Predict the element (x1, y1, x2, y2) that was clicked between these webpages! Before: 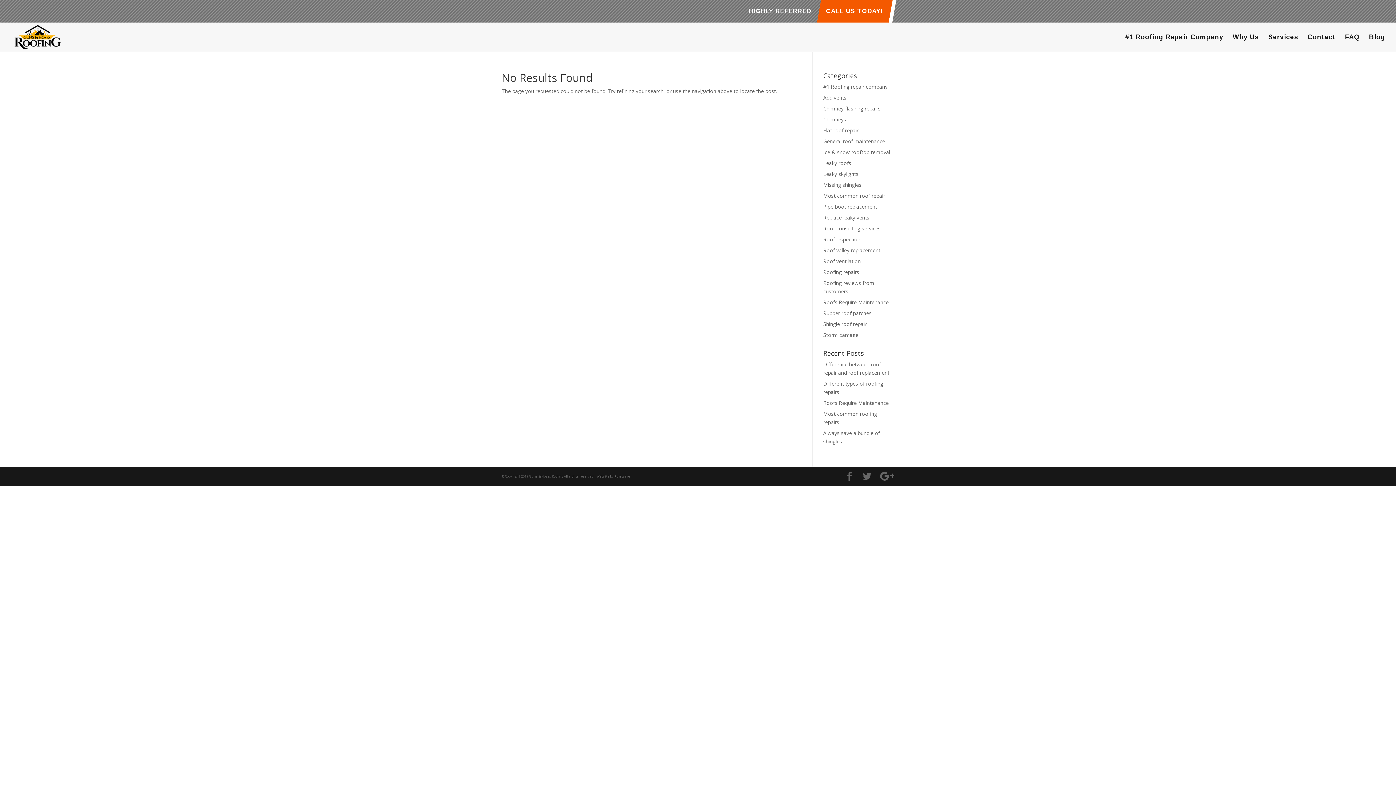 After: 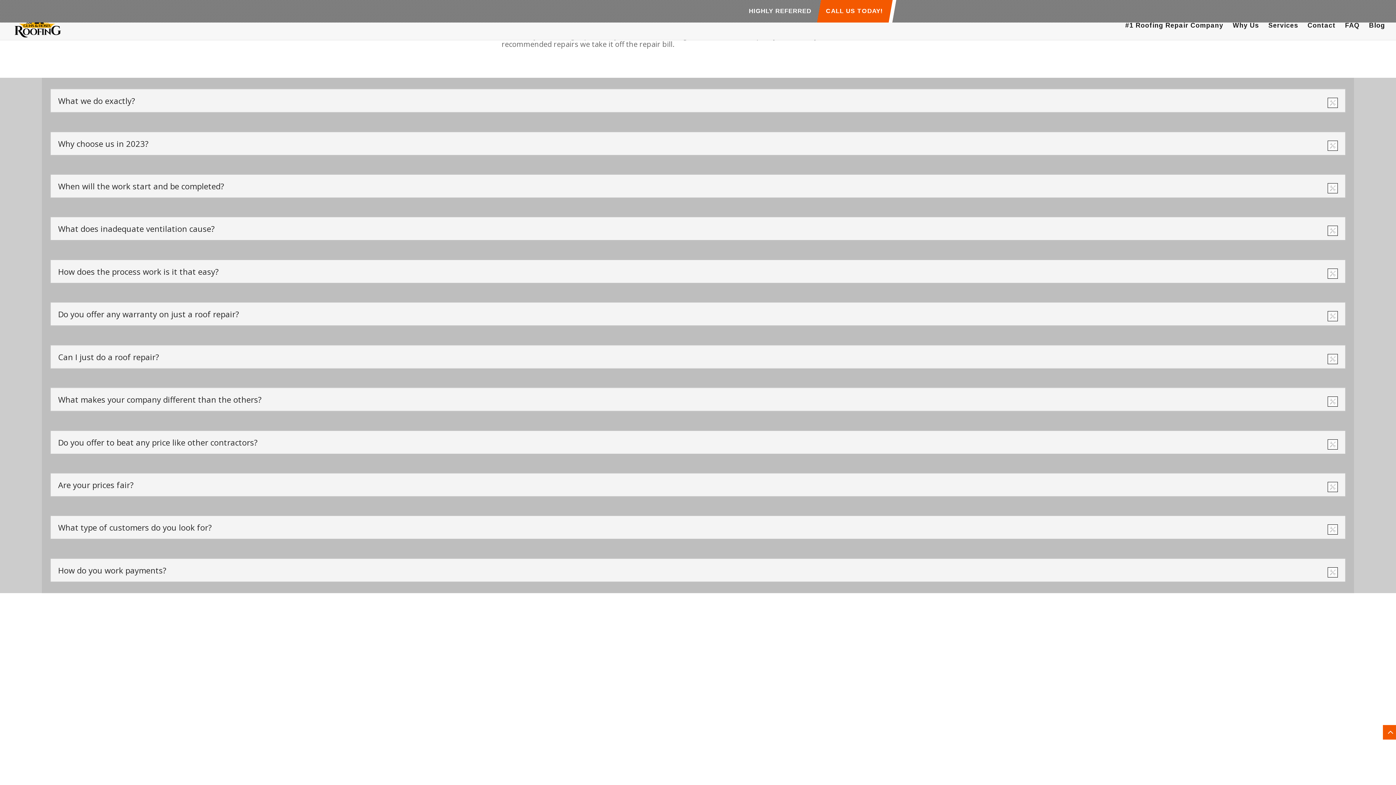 Action: bbox: (1345, 34, 1360, 51) label: FAQ